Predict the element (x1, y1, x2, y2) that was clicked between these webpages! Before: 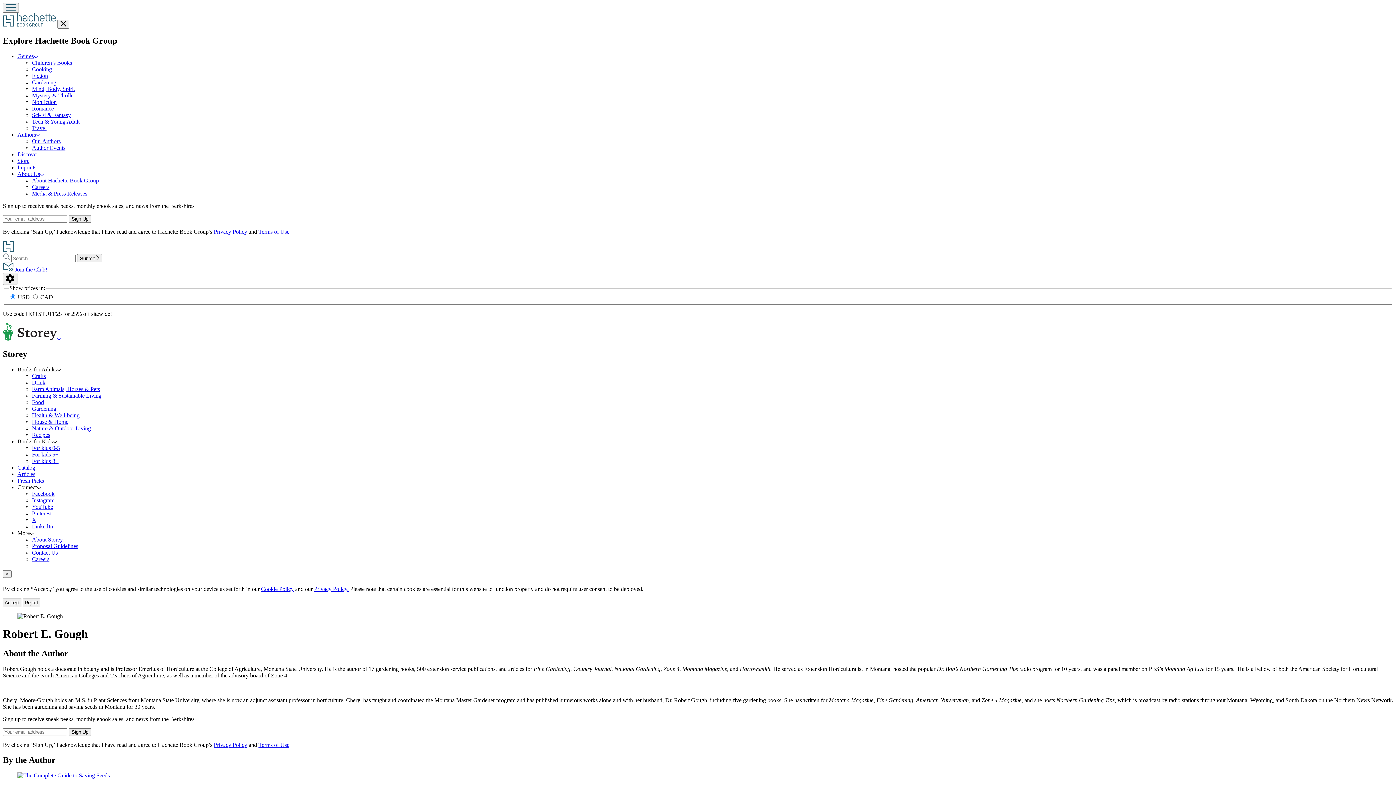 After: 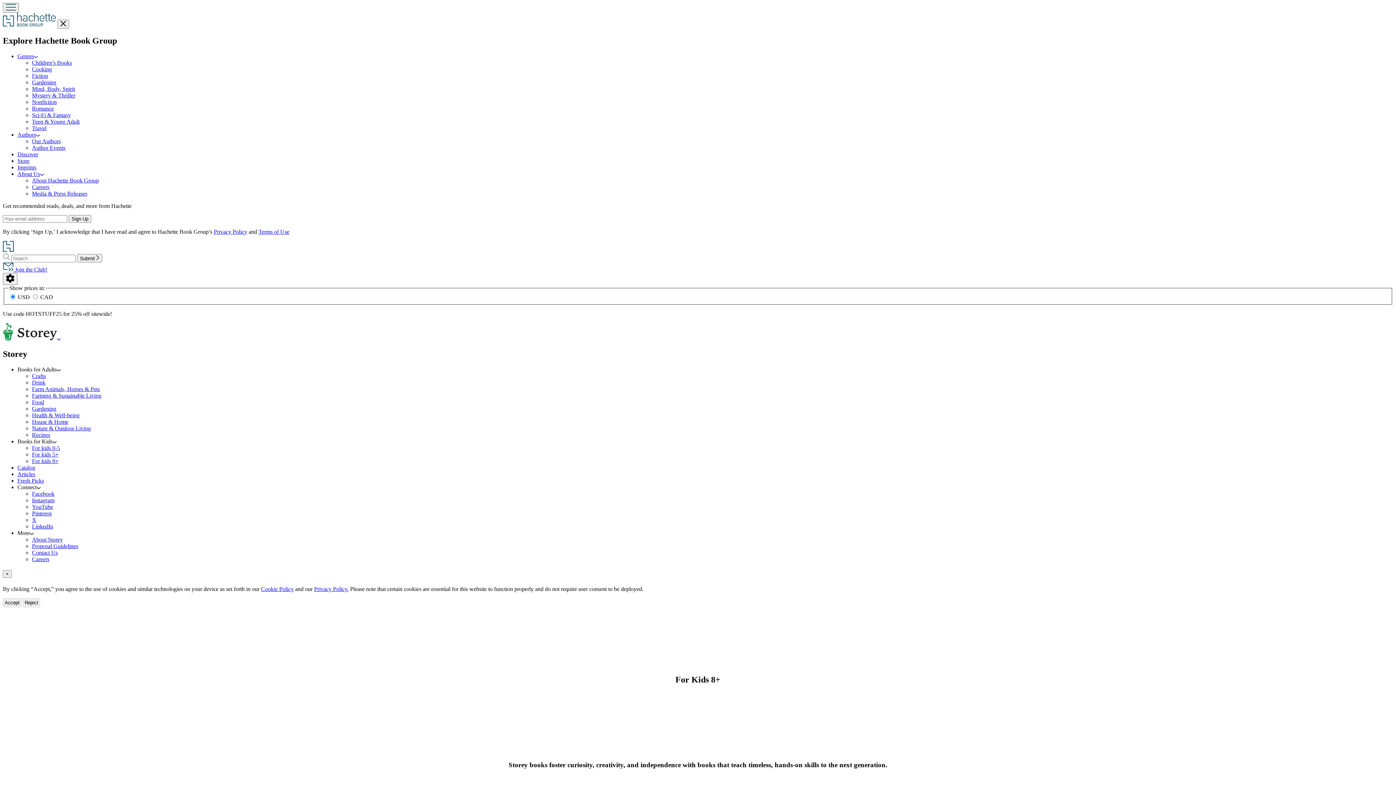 Action: bbox: (32, 458, 58, 464) label: For kids 8+